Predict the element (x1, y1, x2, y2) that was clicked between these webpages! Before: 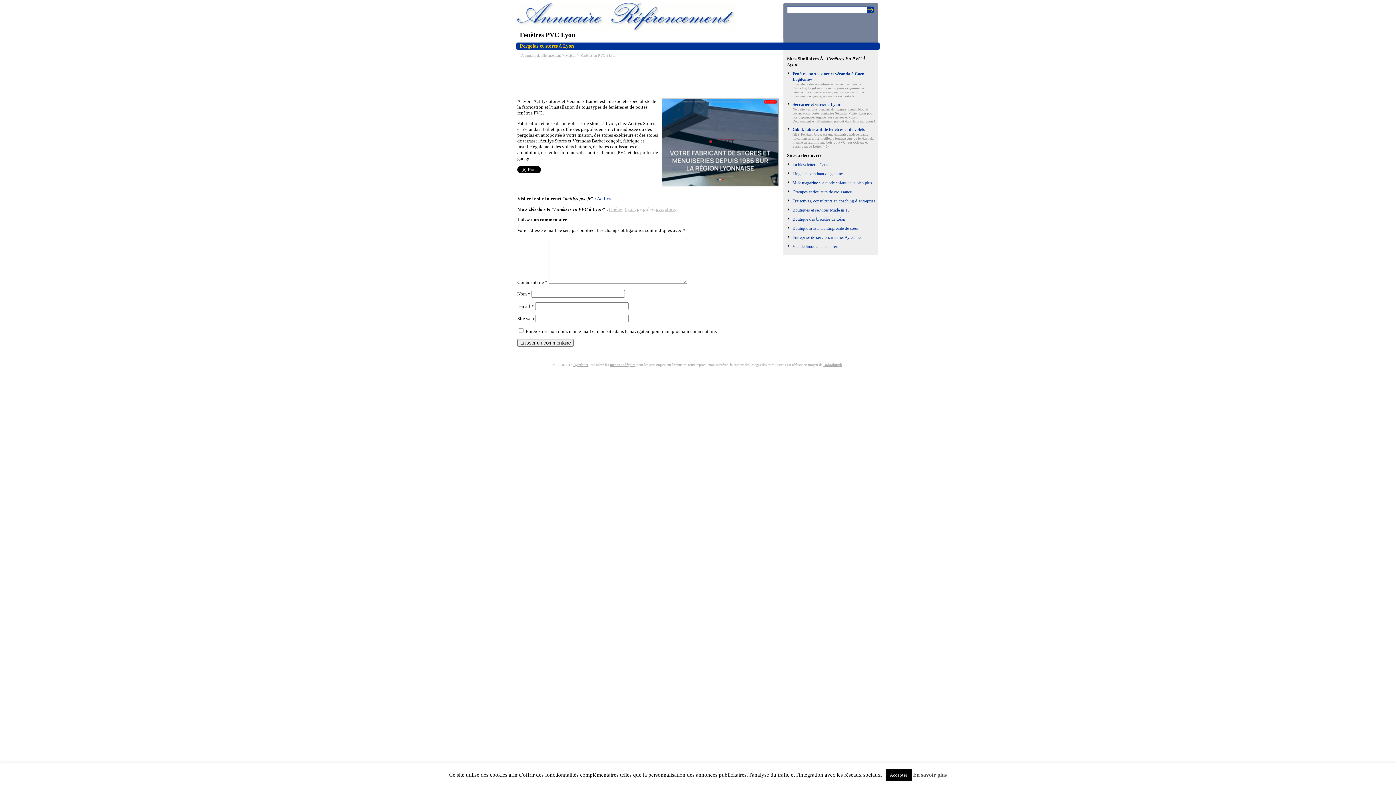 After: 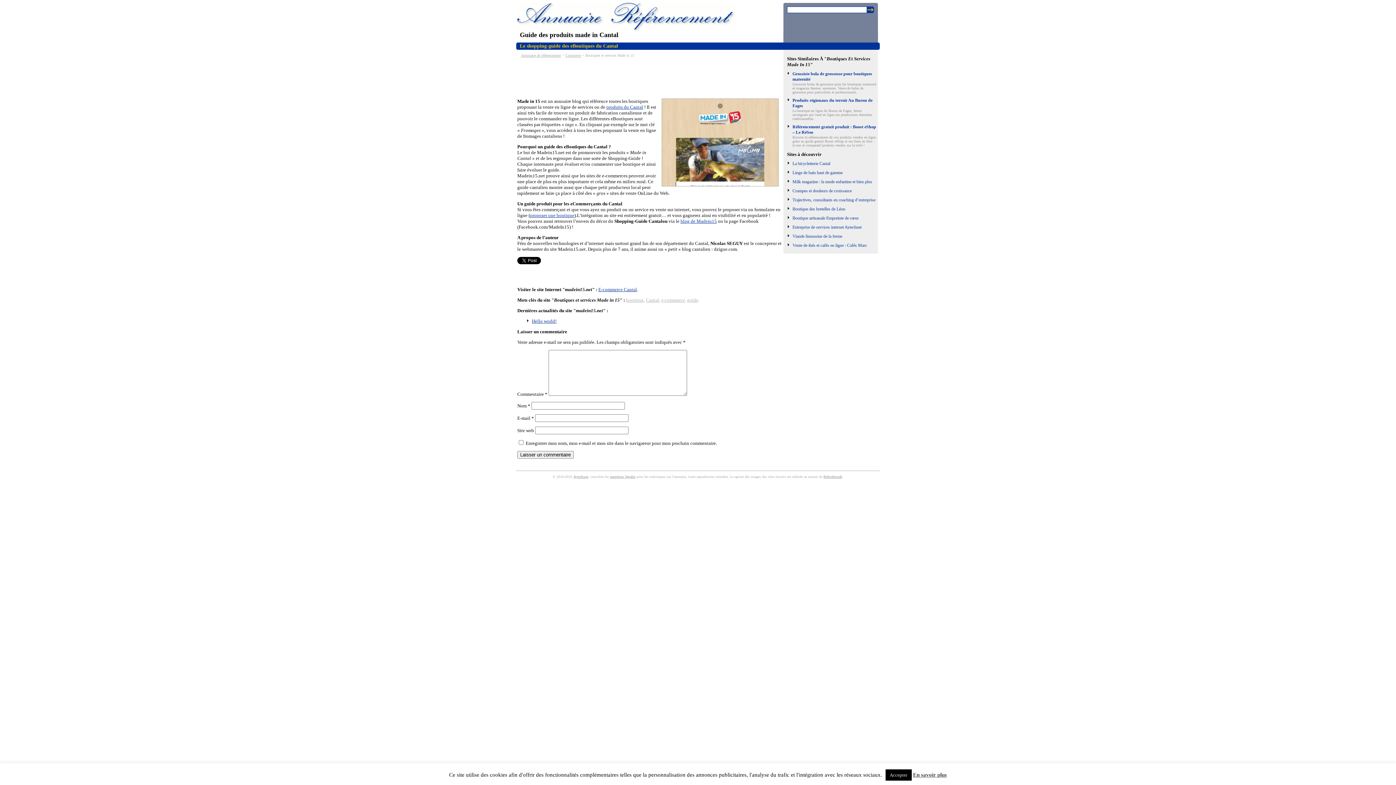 Action: bbox: (792, 207, 849, 212) label: Boutiques et services Made in 15